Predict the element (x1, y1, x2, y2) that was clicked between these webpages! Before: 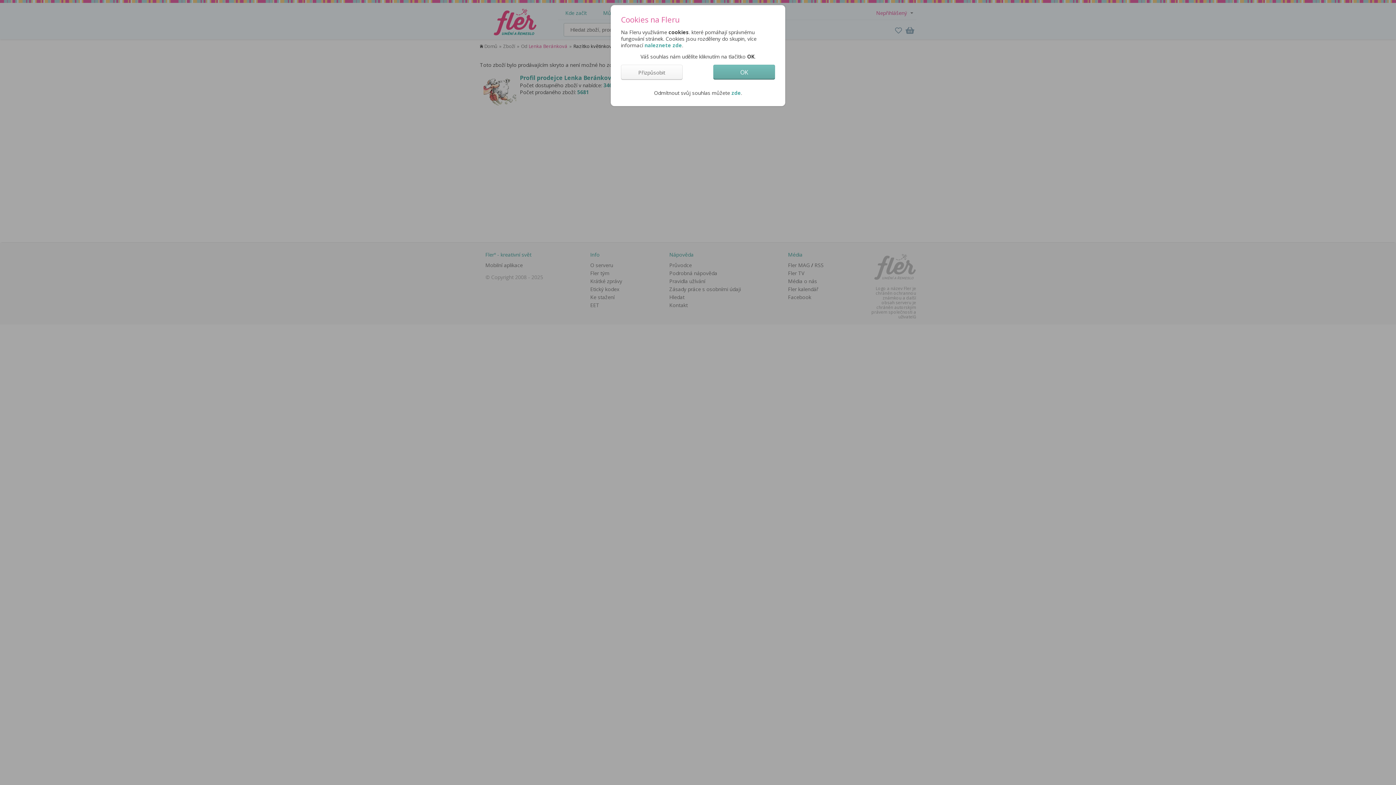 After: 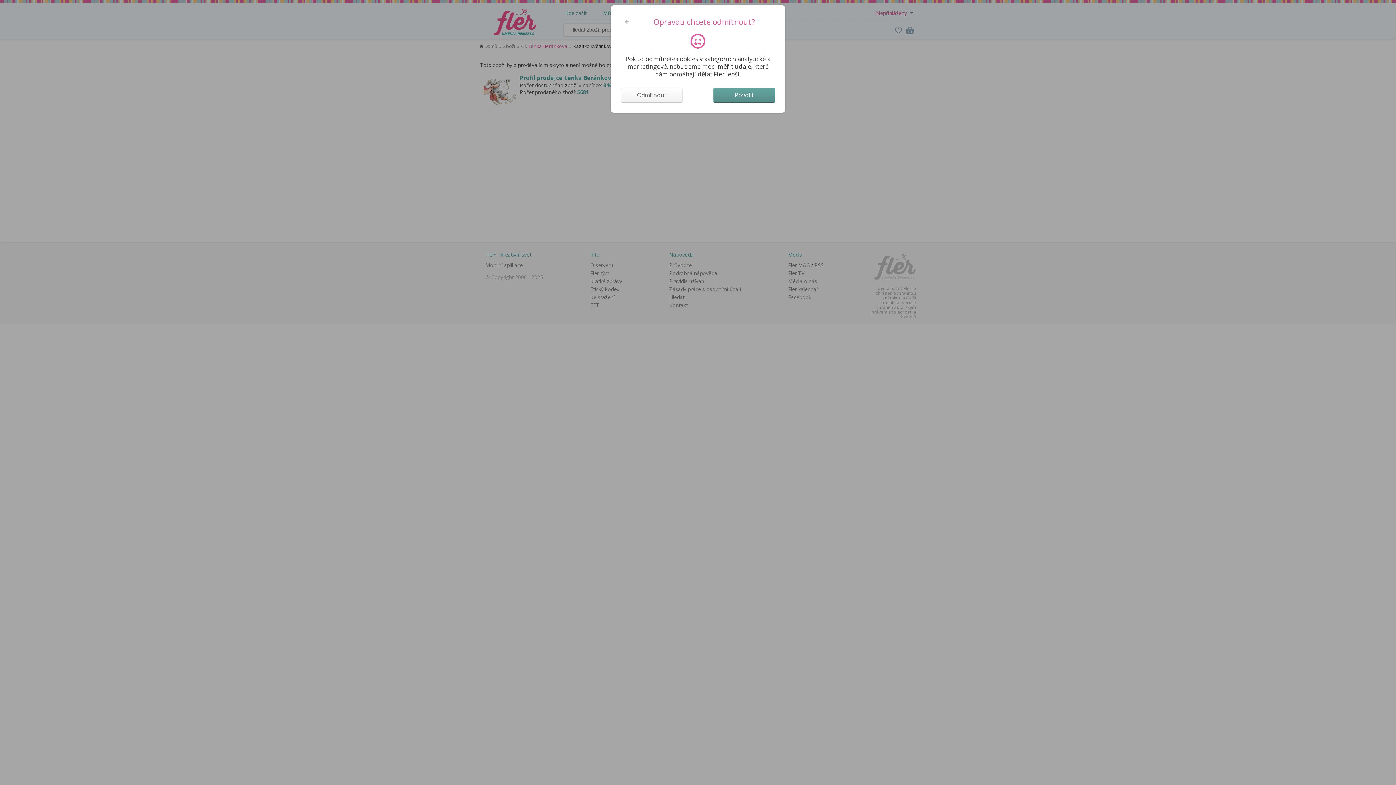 Action: bbox: (731, 89, 741, 96) label: zde